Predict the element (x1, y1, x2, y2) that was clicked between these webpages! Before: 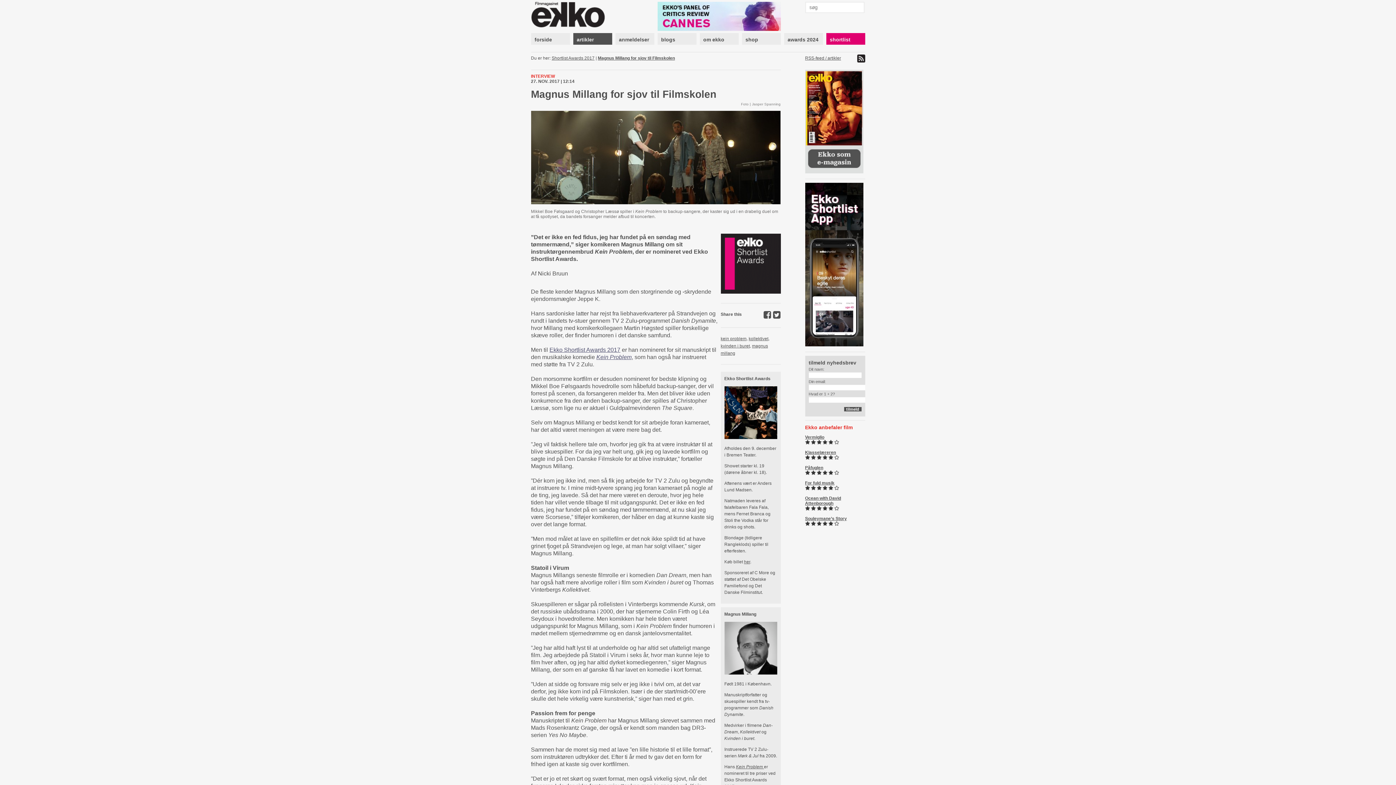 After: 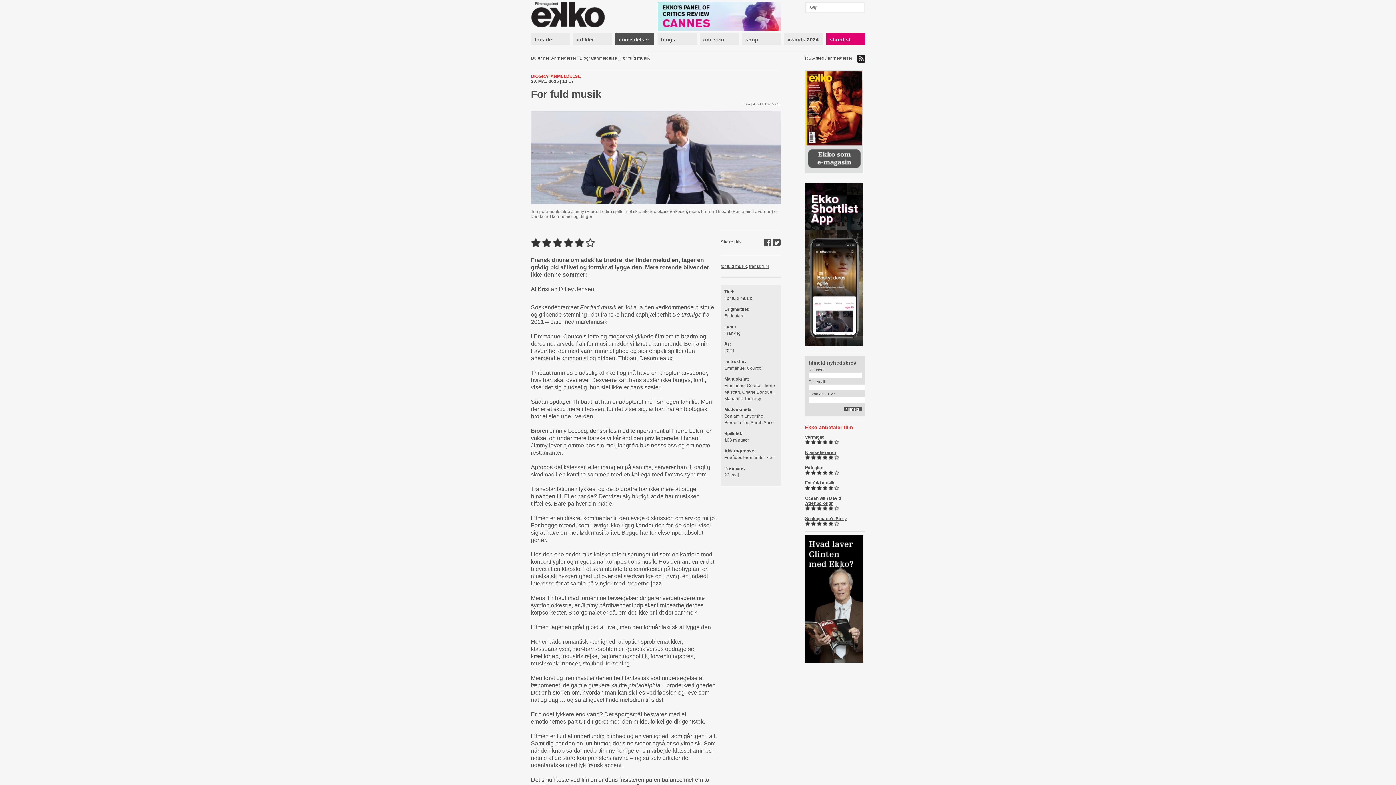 Action: bbox: (805, 480, 865, 485) label: For fuld musik